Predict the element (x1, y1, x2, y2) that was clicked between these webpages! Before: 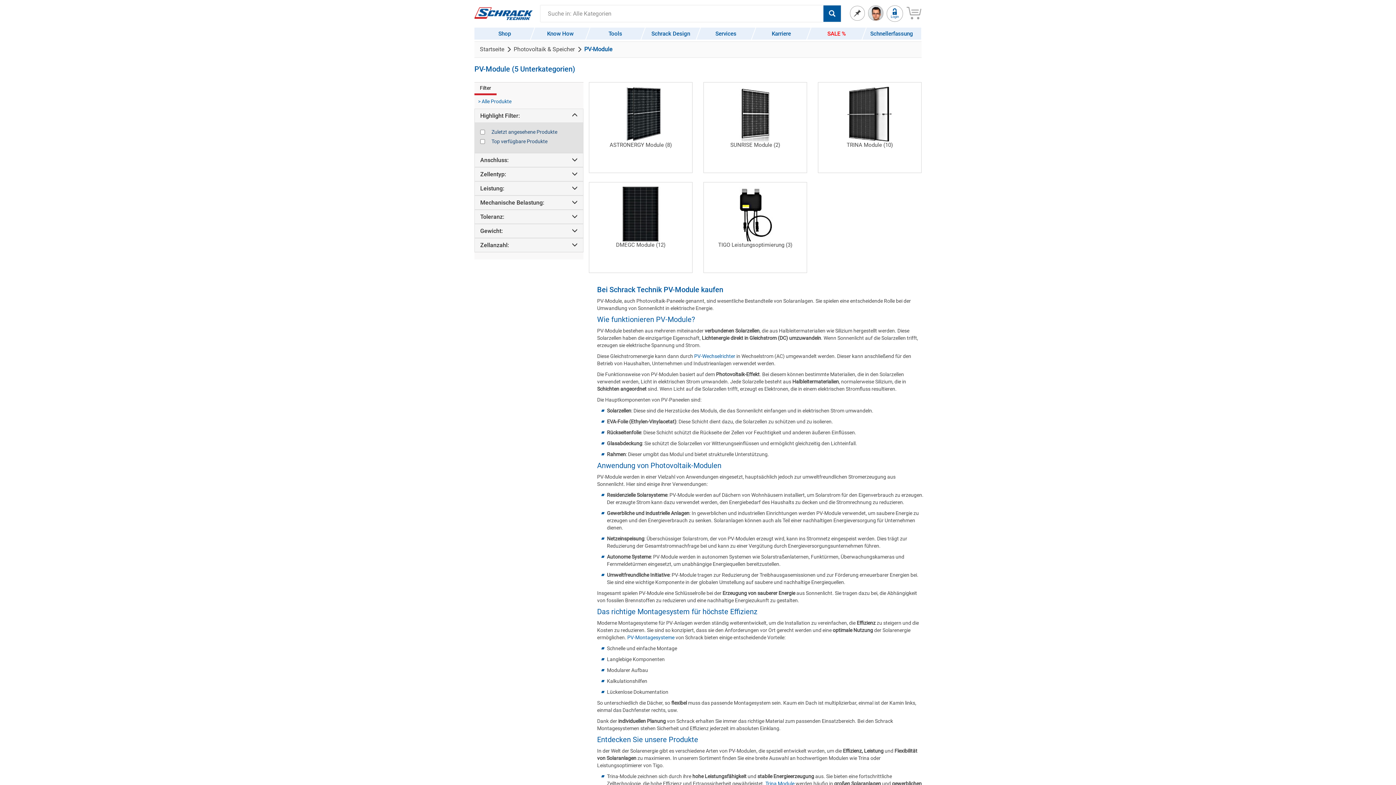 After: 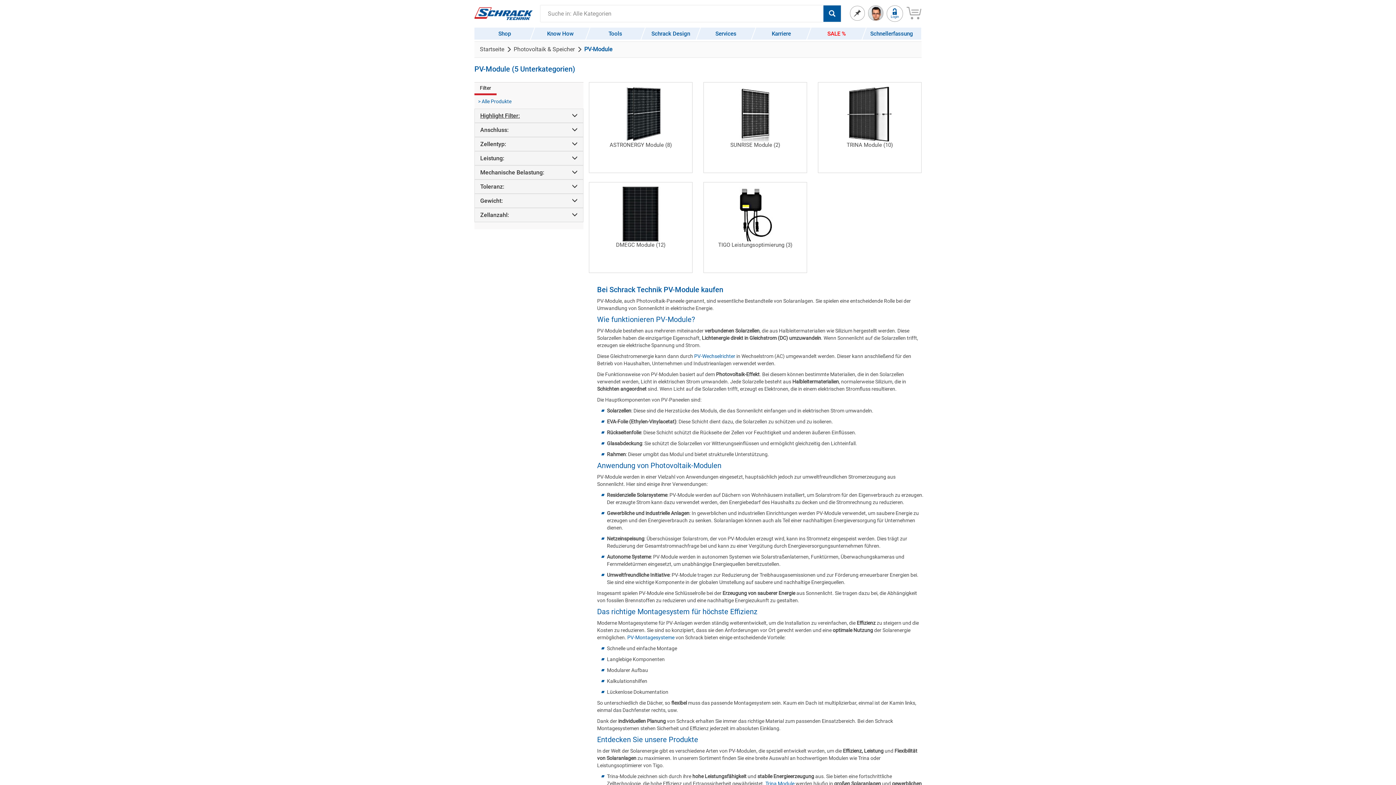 Action: bbox: (480, 112, 577, 118) label: Highlight Filter: